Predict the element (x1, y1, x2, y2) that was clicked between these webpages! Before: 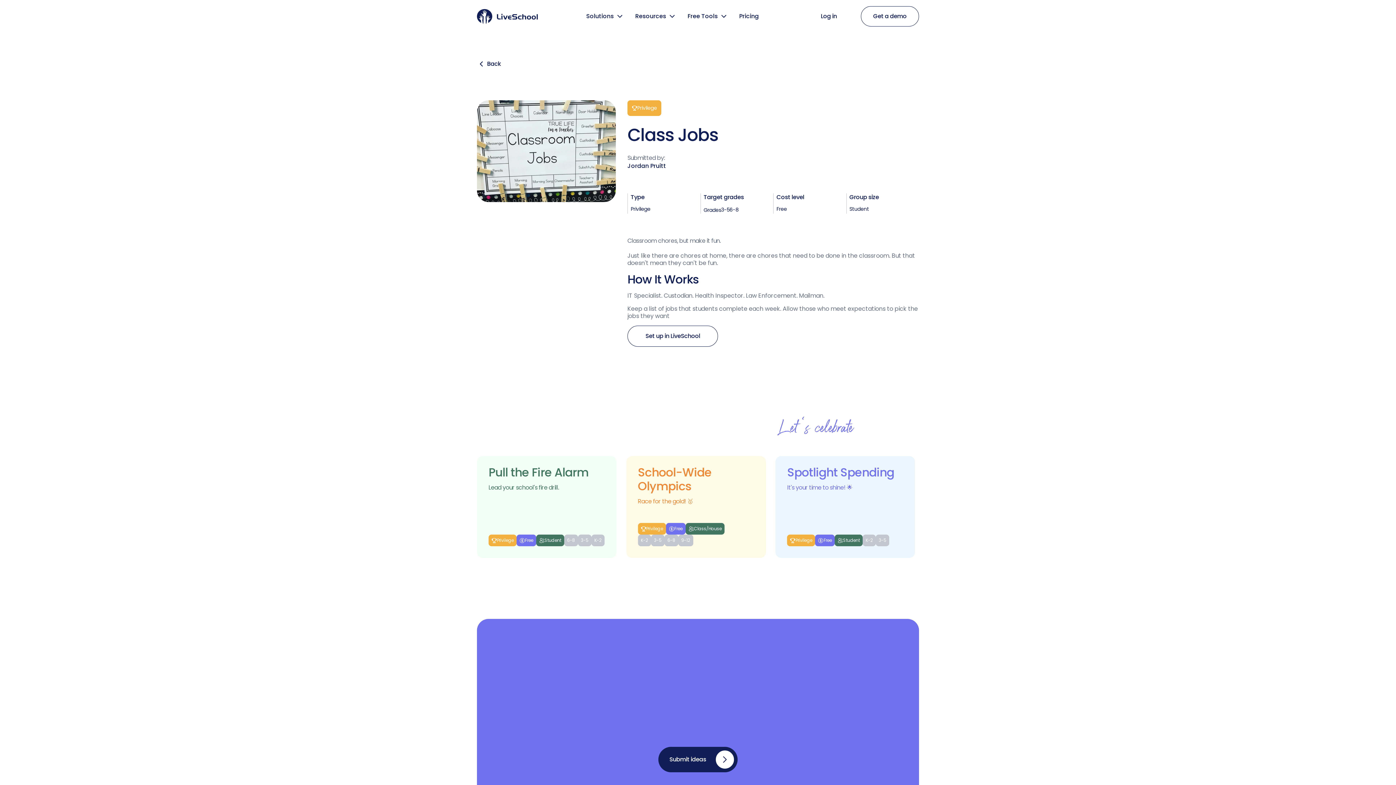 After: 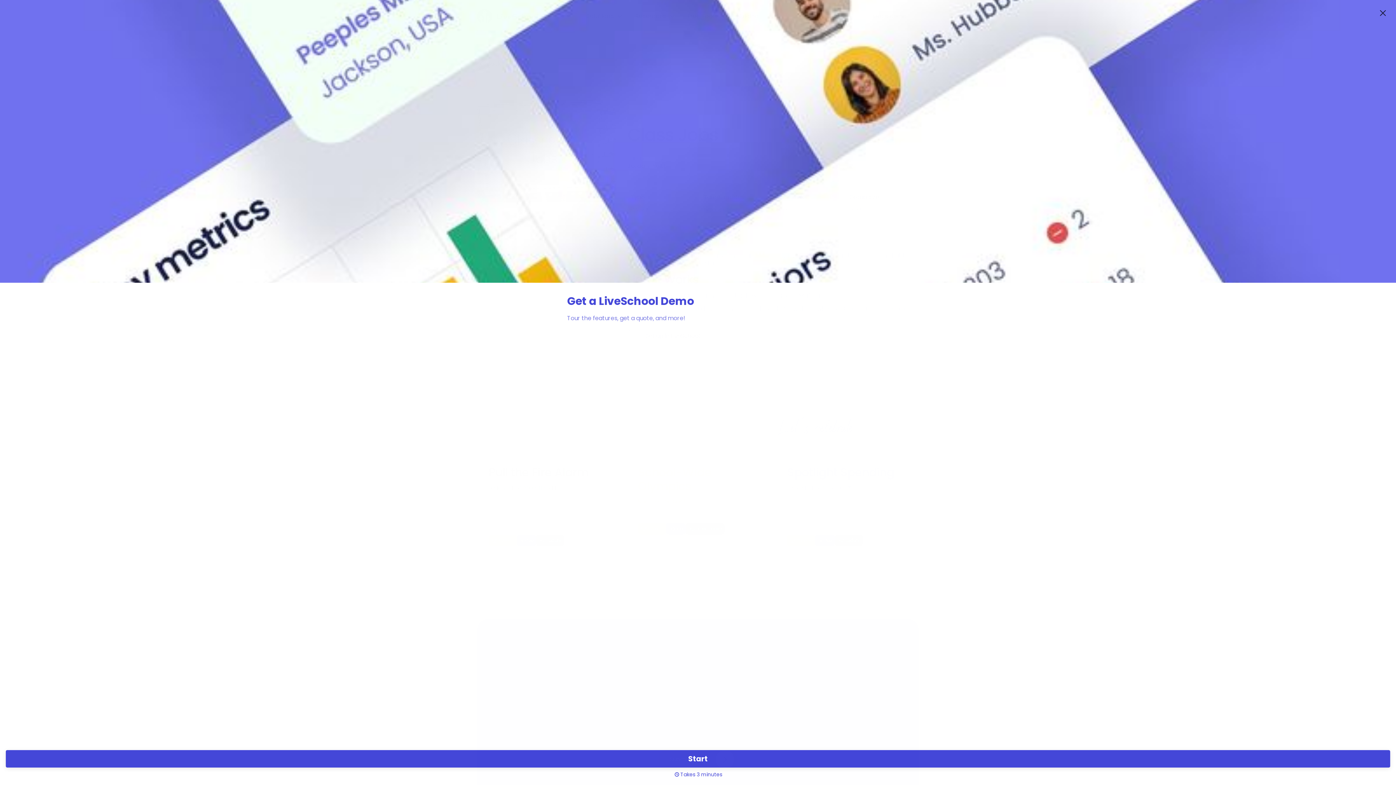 Action: label: Get a demo bbox: (861, 6, 919, 26)